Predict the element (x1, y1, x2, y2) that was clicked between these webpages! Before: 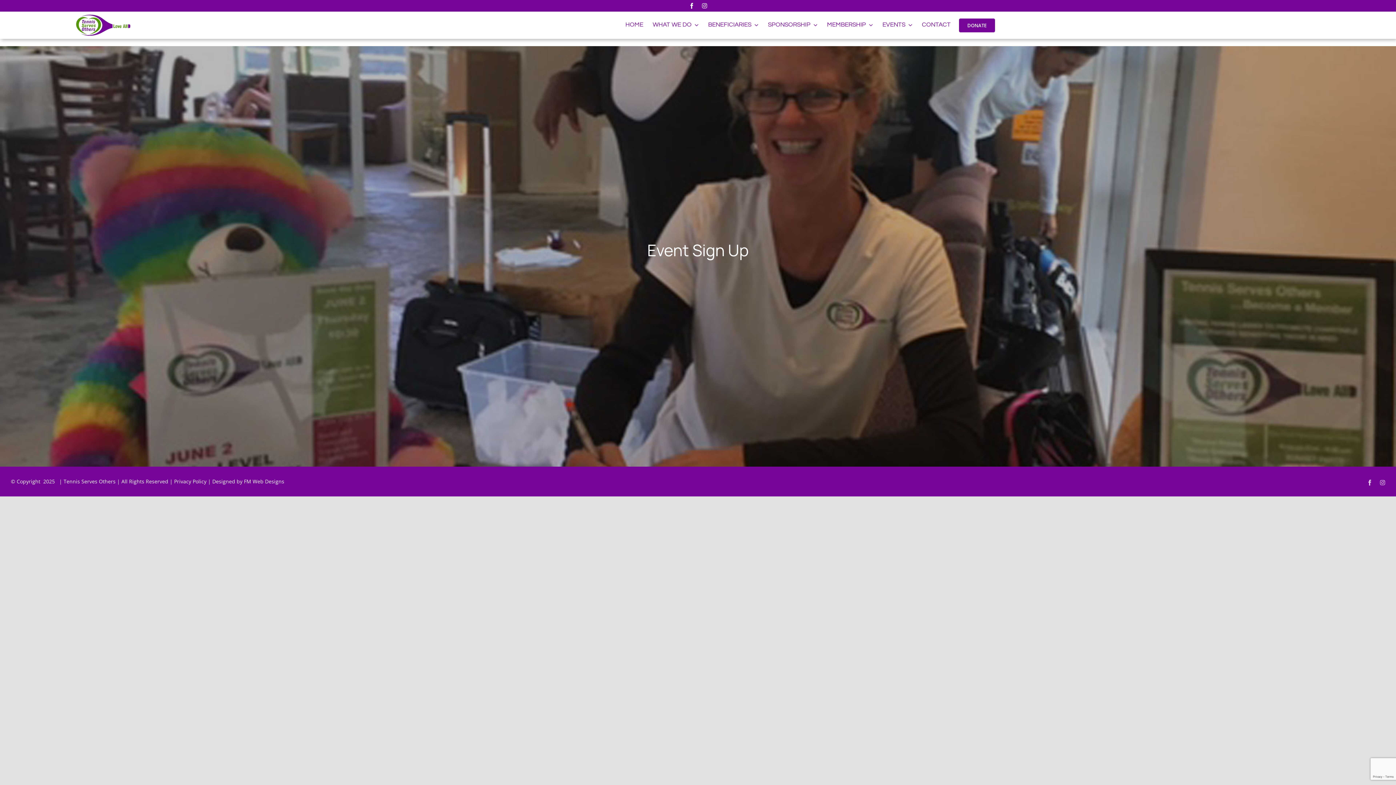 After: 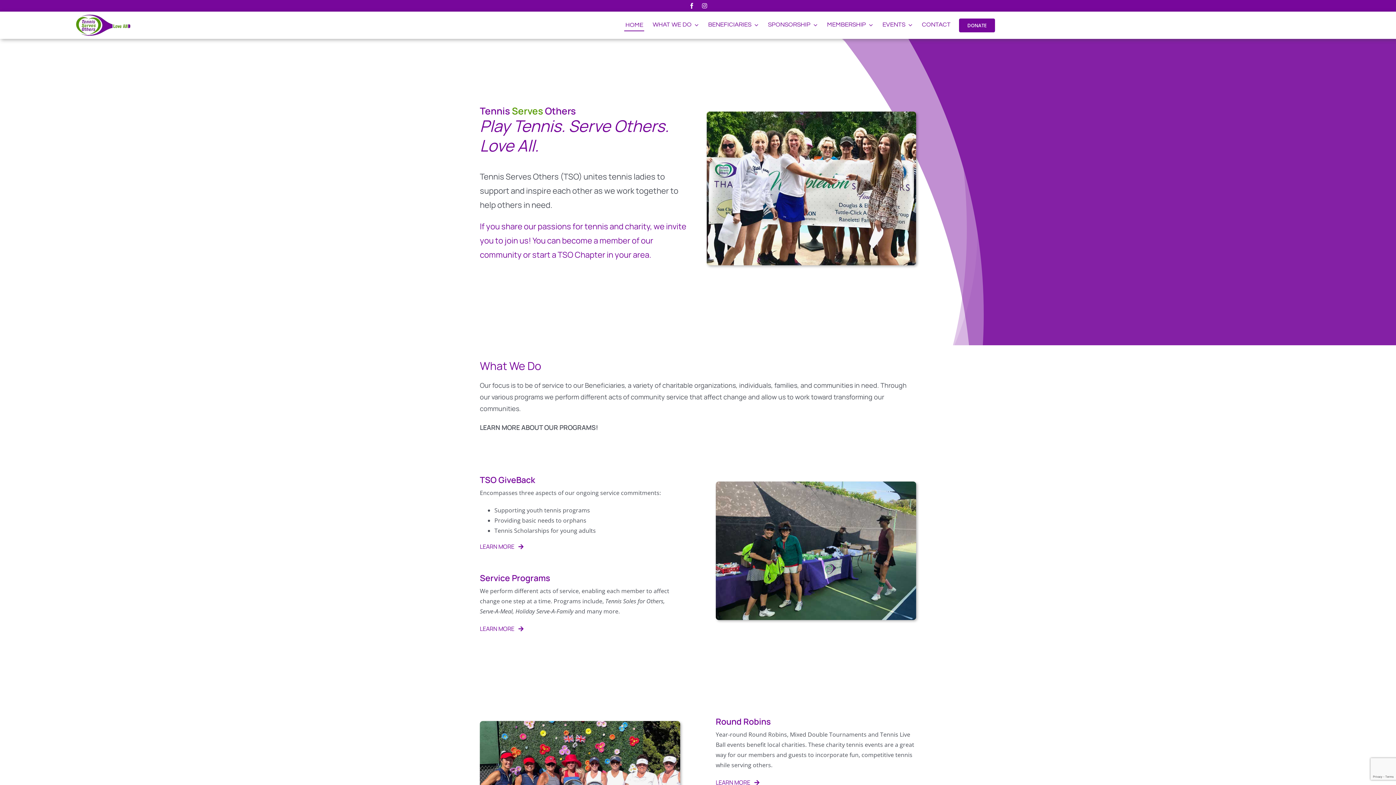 Action: label: Tennis Serves Others bbox: (63, 478, 115, 485)